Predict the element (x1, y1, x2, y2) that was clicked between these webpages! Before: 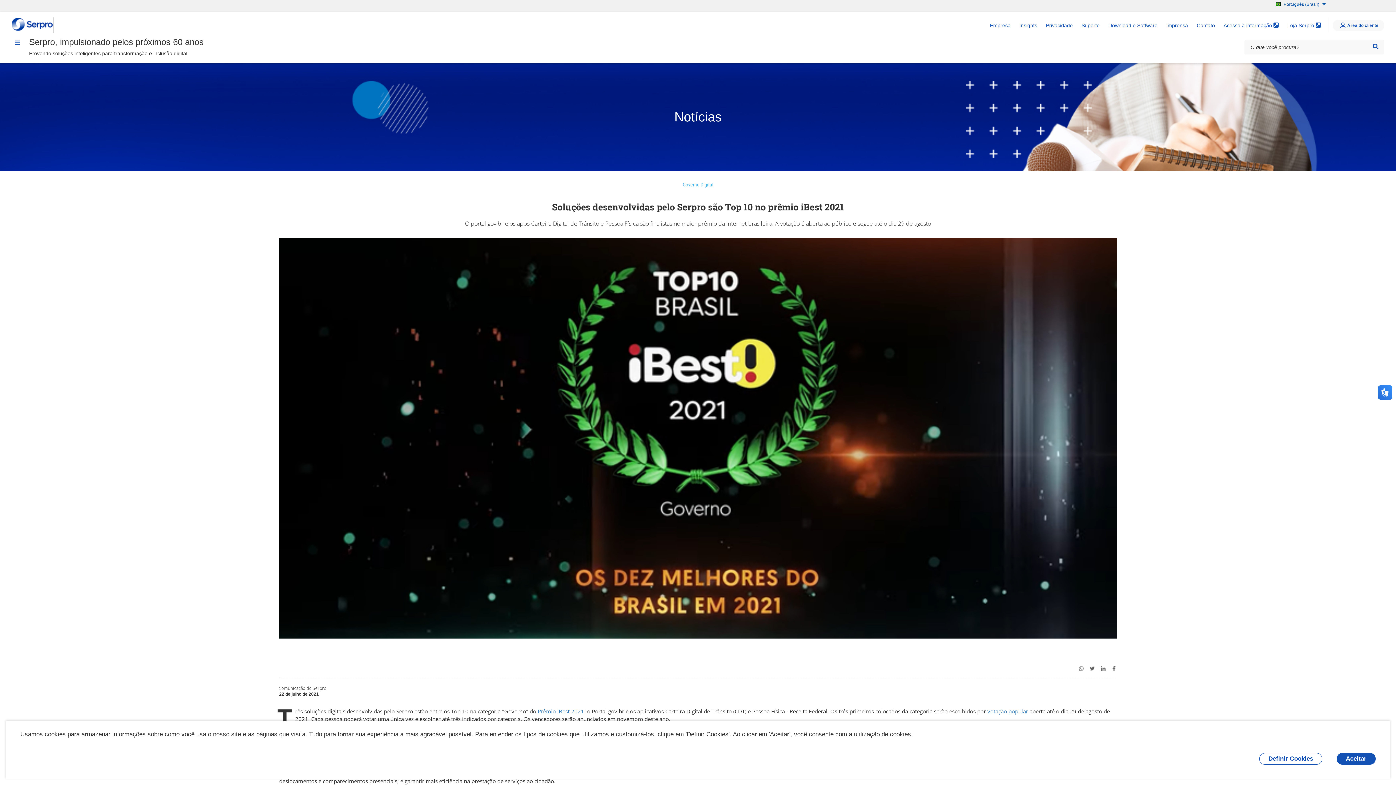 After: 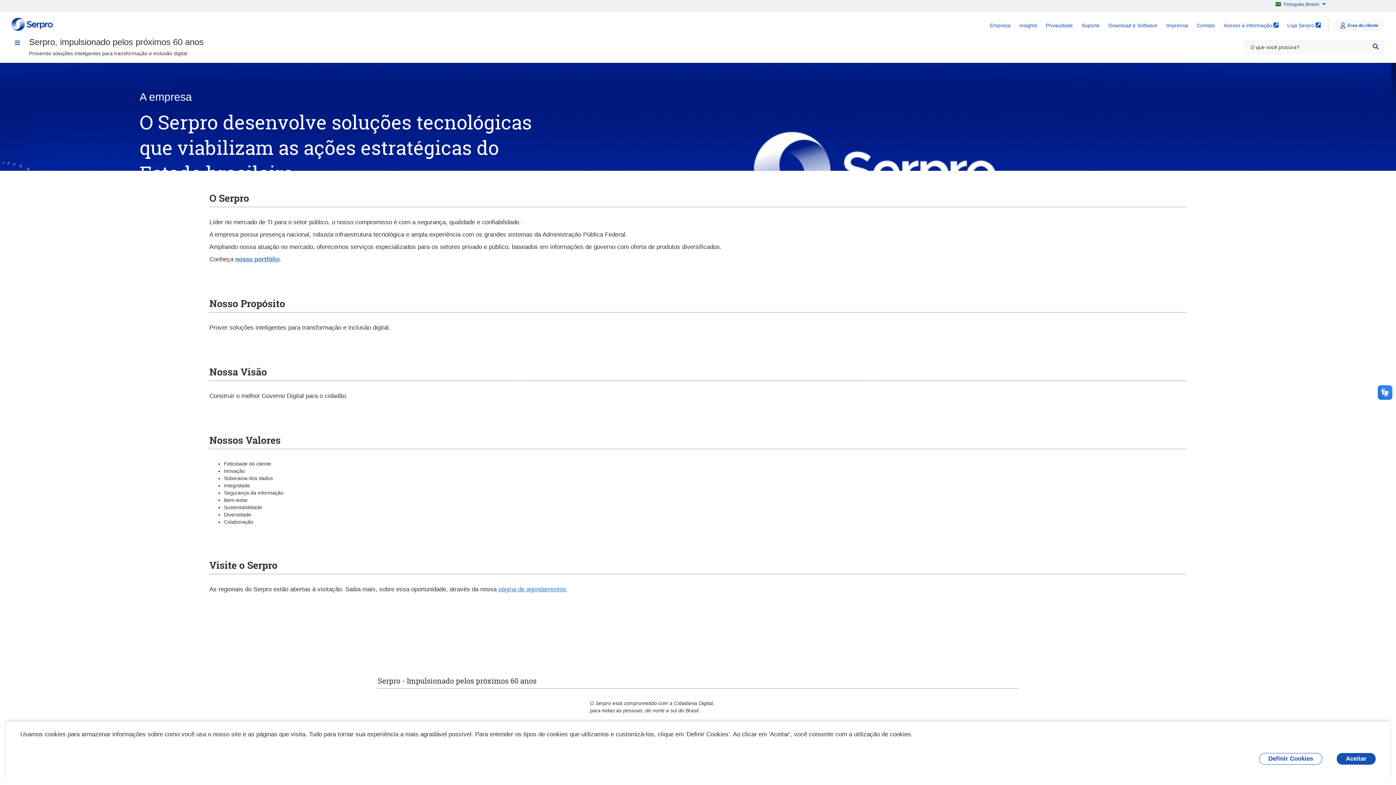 Action: label: Empresa bbox: (990, 21, 1010, 28)